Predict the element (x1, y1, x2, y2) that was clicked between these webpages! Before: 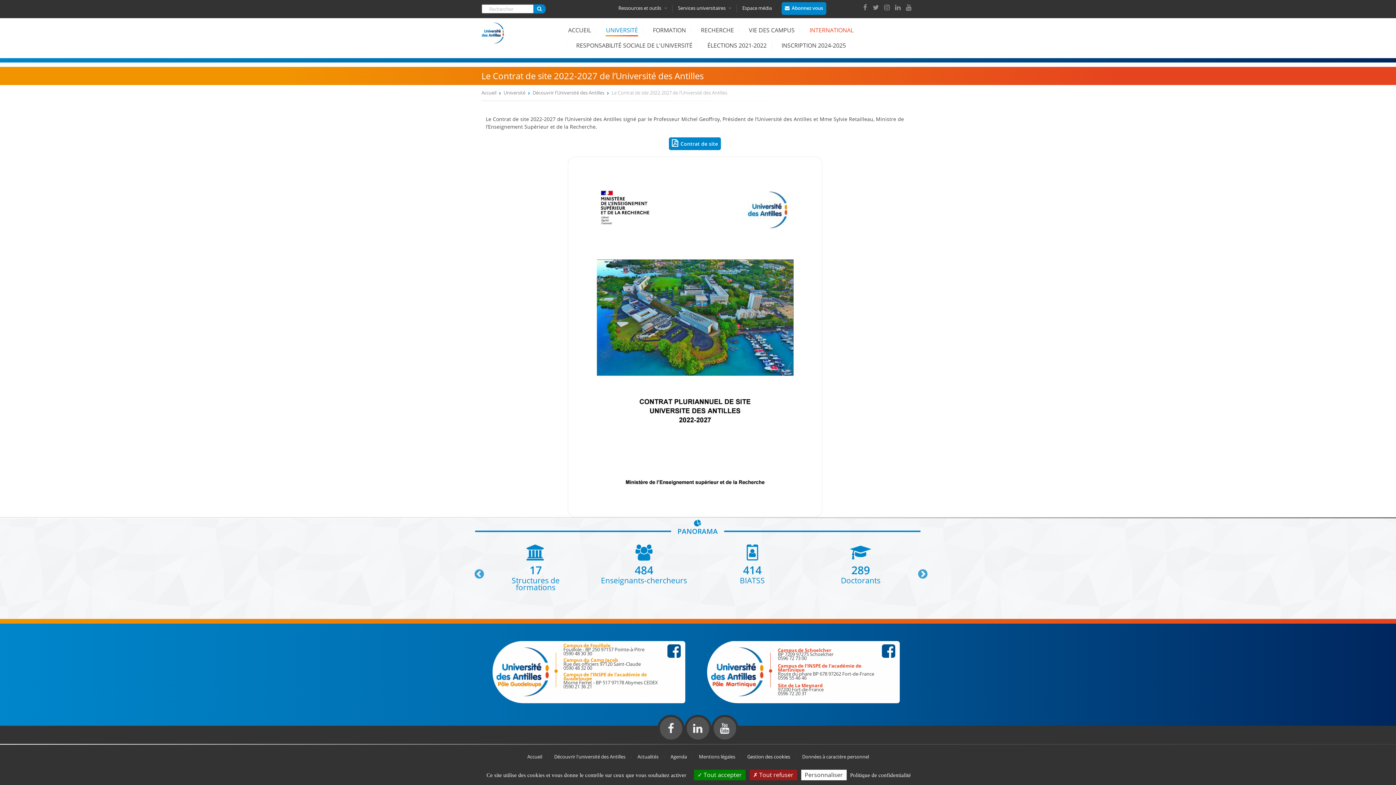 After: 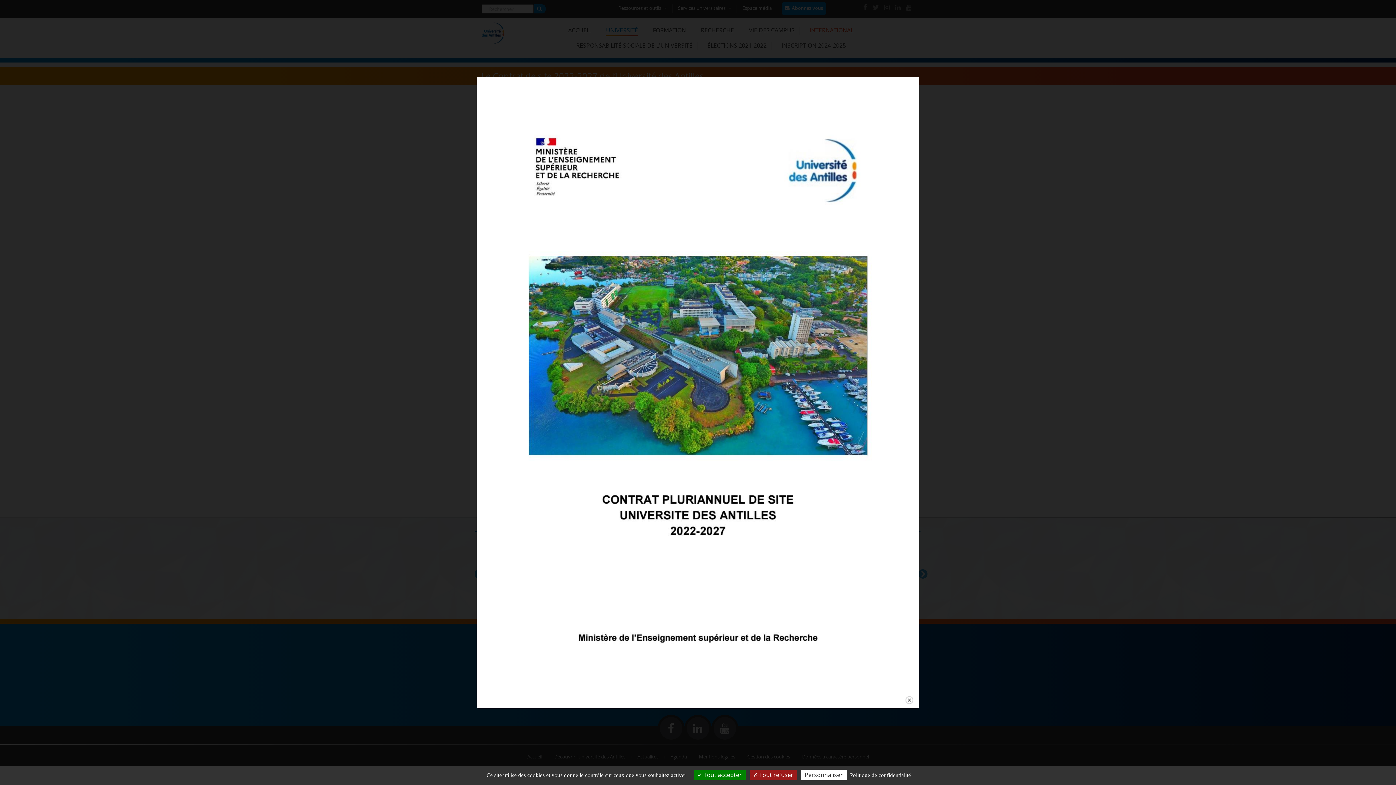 Action: bbox: (486, 156, 904, 517)